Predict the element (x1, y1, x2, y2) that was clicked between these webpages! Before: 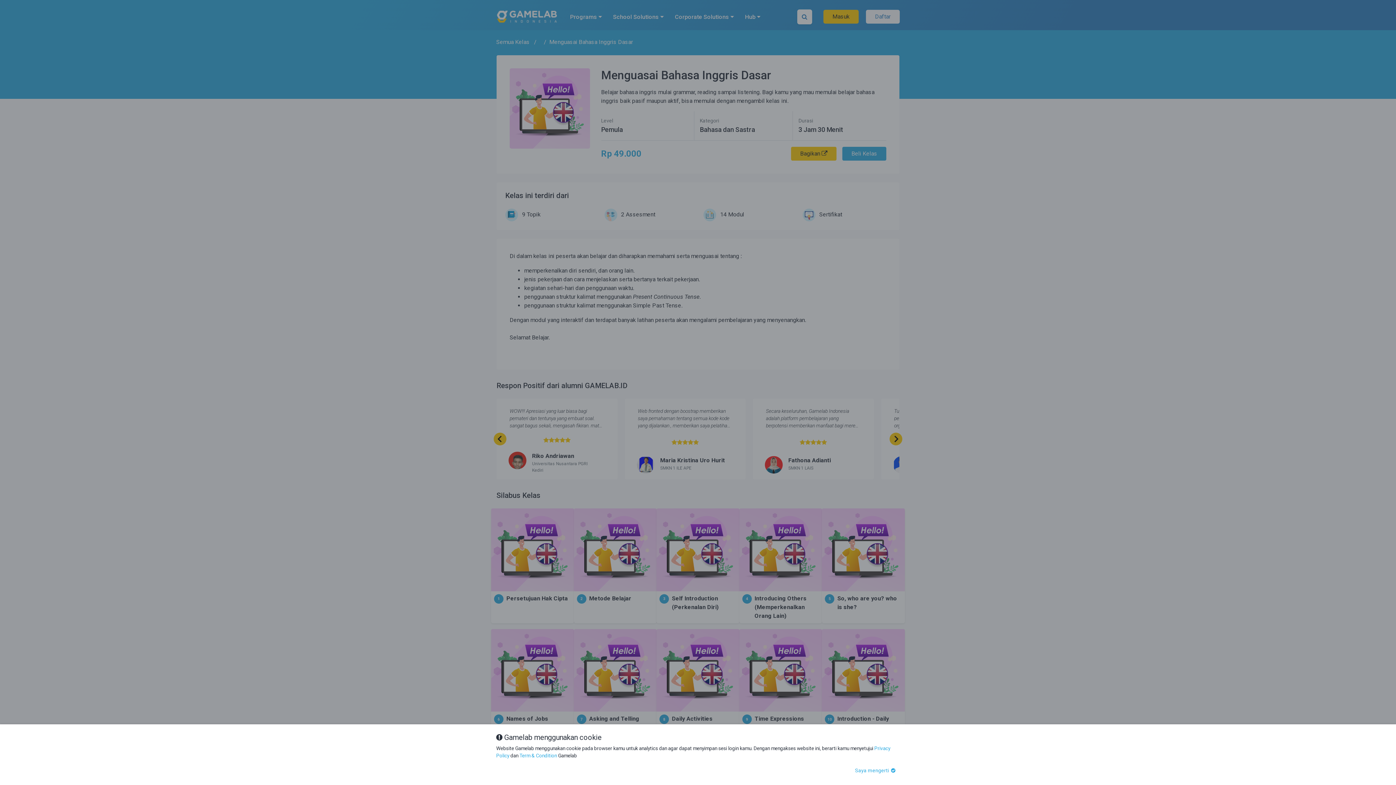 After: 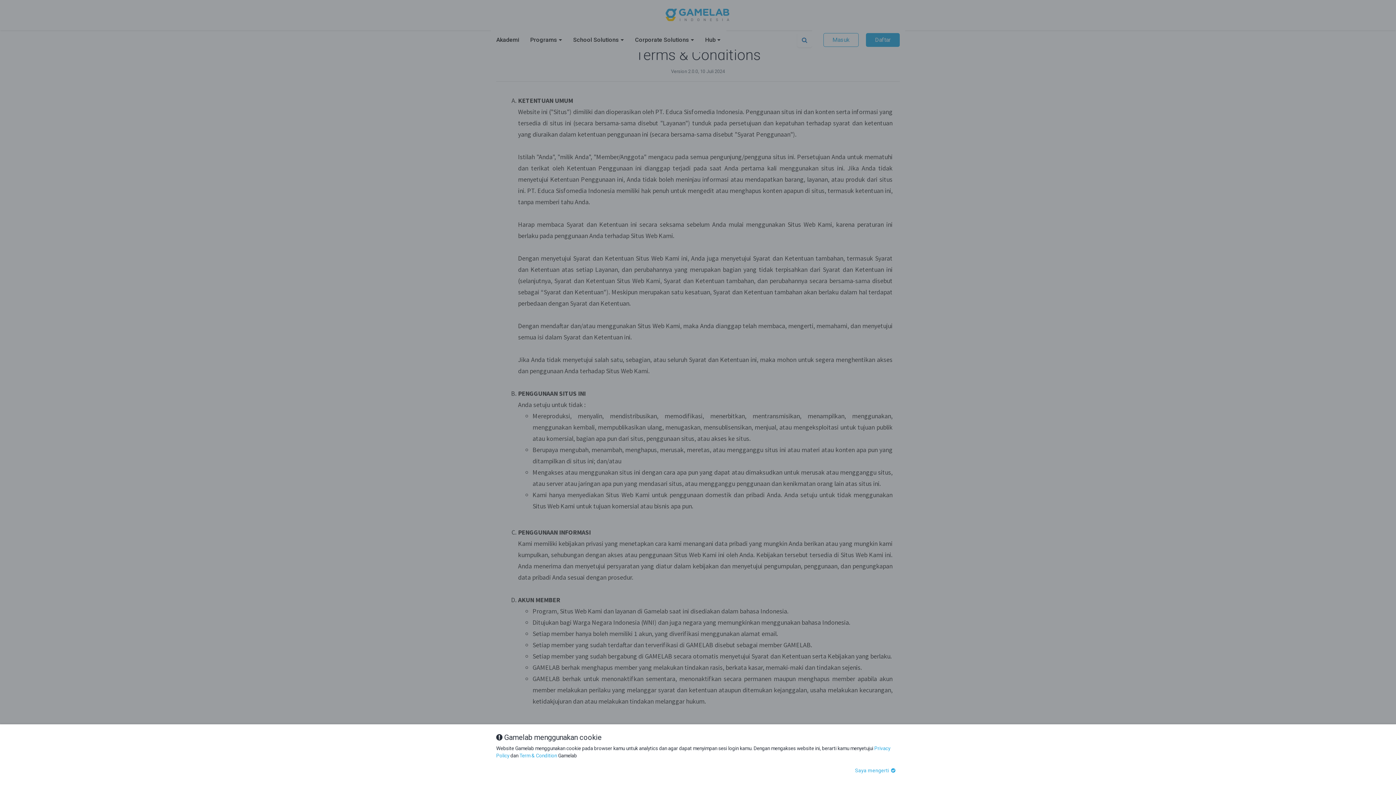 Action: label: Term & Condition bbox: (519, 753, 557, 758)